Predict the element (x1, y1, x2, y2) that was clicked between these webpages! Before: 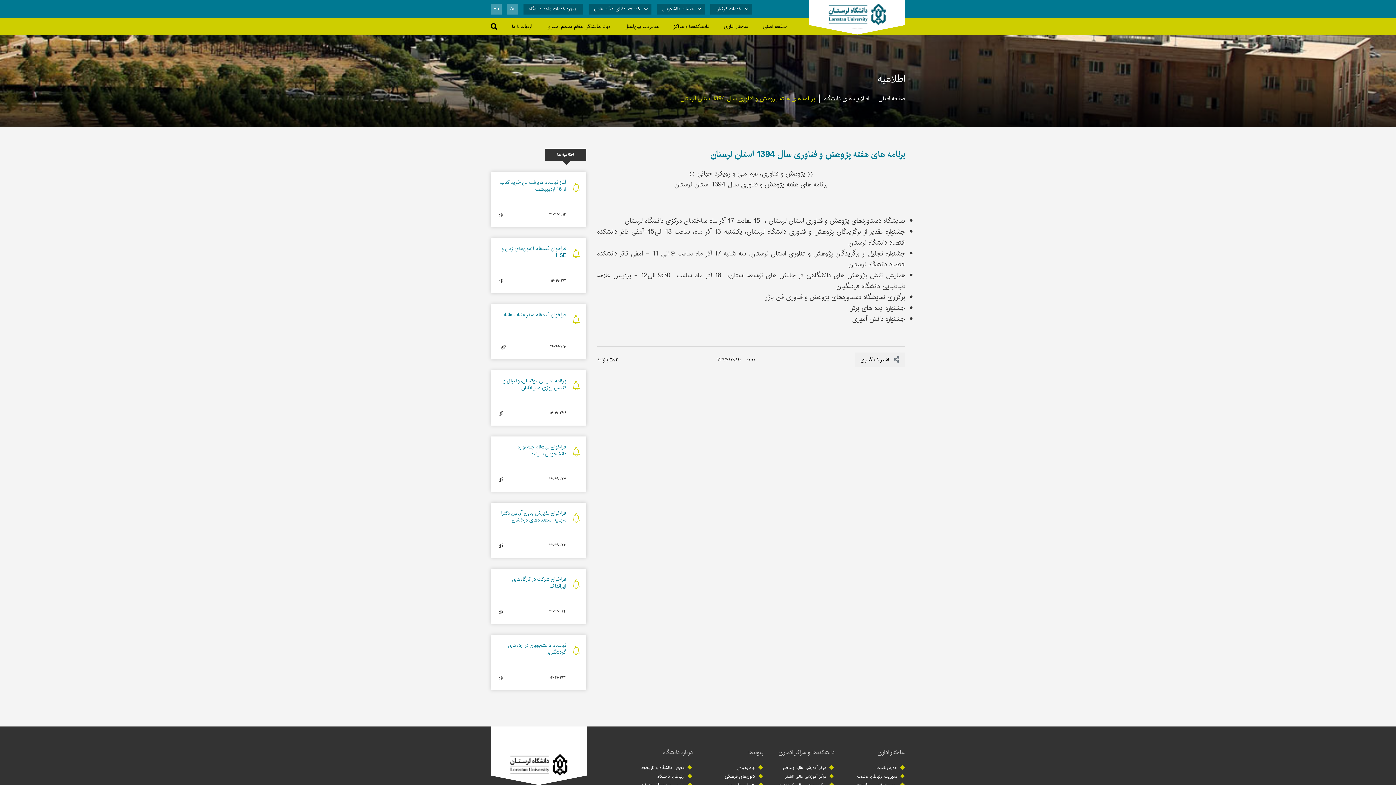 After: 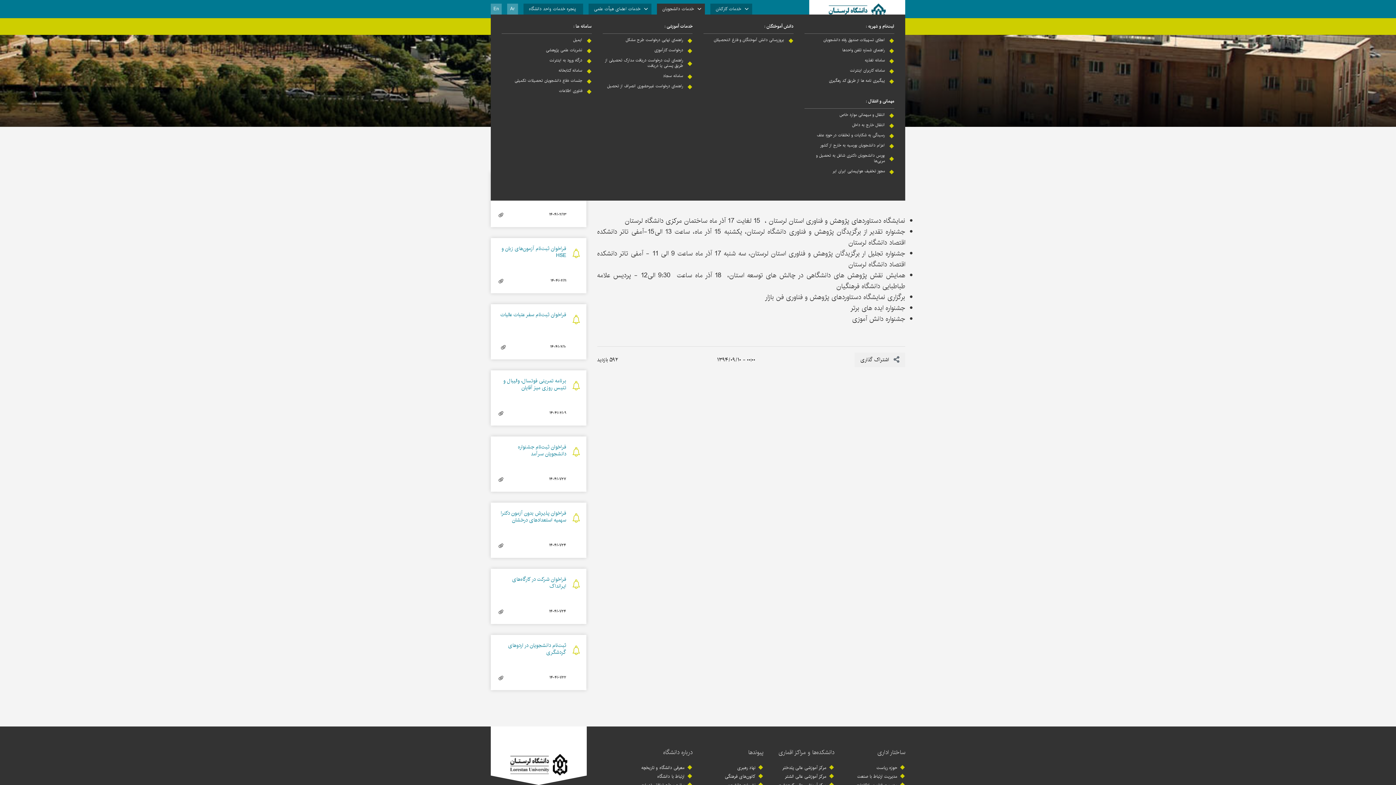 Action: label: خدمات دانشجویان bbox: (657, 3, 705, 14)